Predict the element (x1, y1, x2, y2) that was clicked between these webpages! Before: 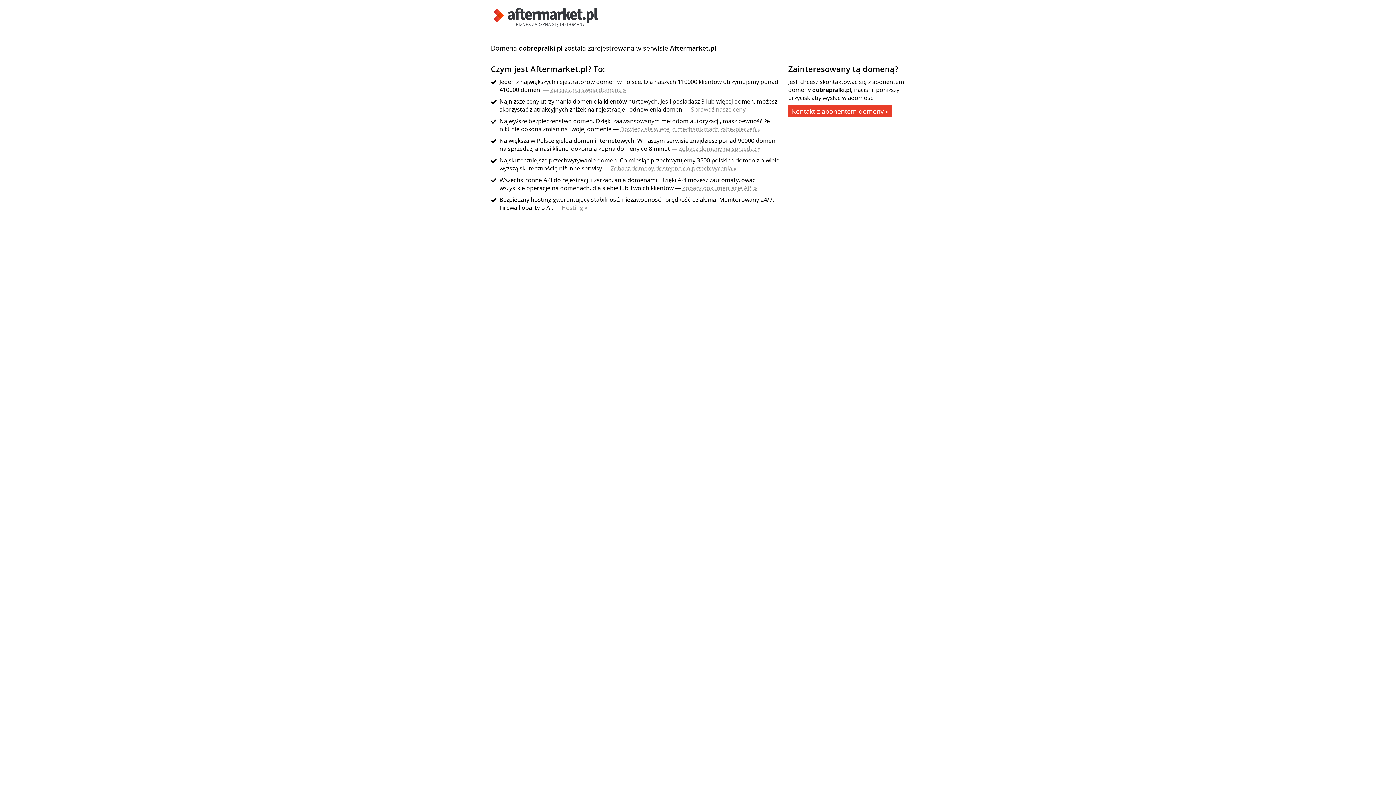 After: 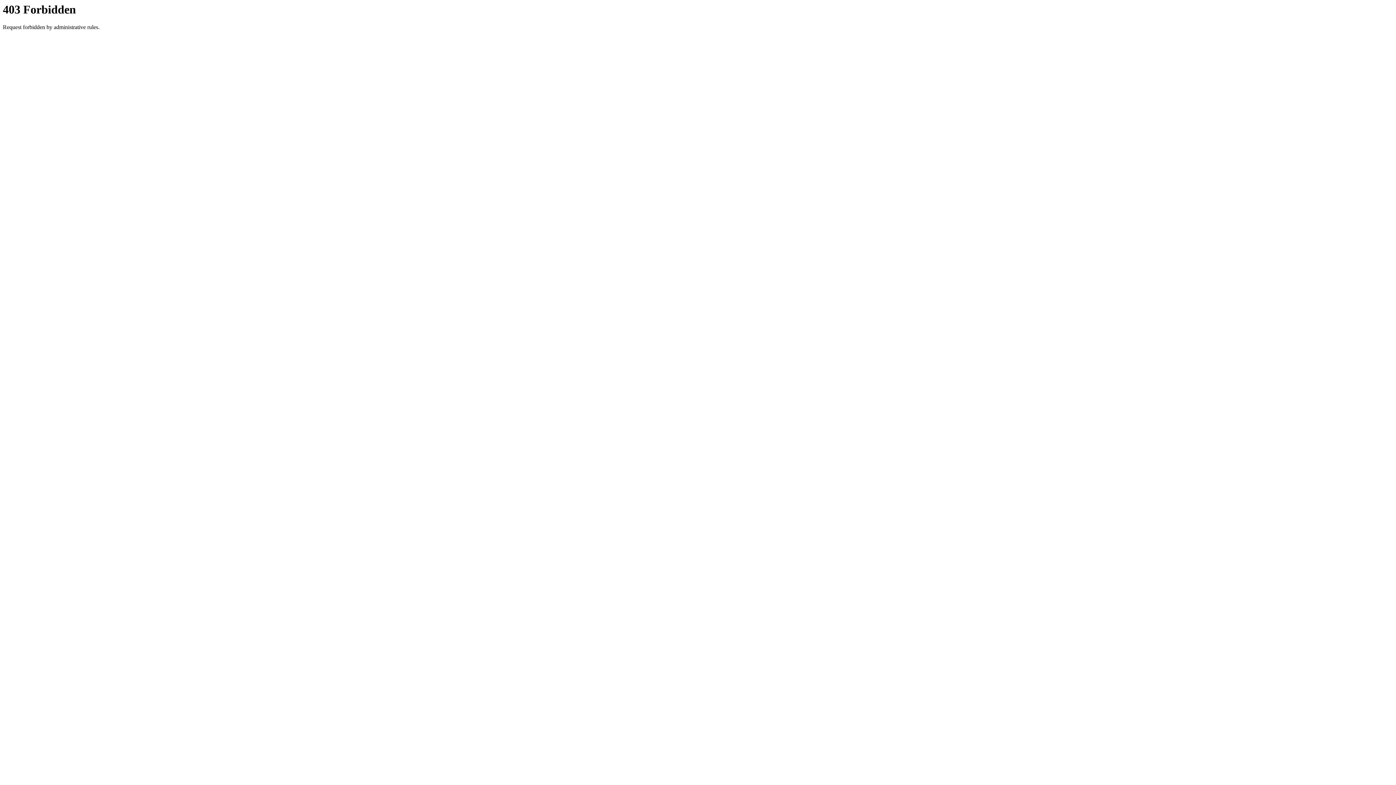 Action: bbox: (678, 144, 760, 152) label: Zobacz domeny na sprzedaż »